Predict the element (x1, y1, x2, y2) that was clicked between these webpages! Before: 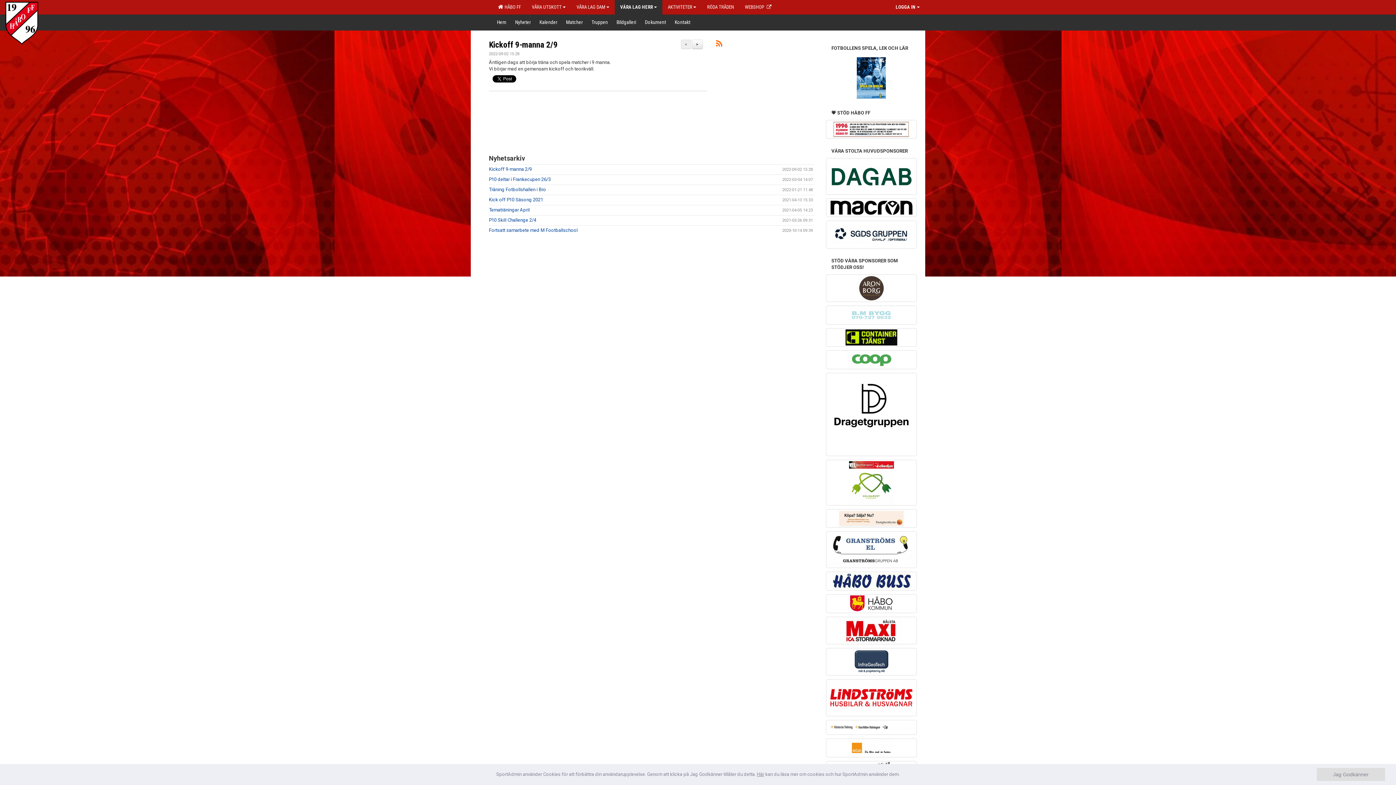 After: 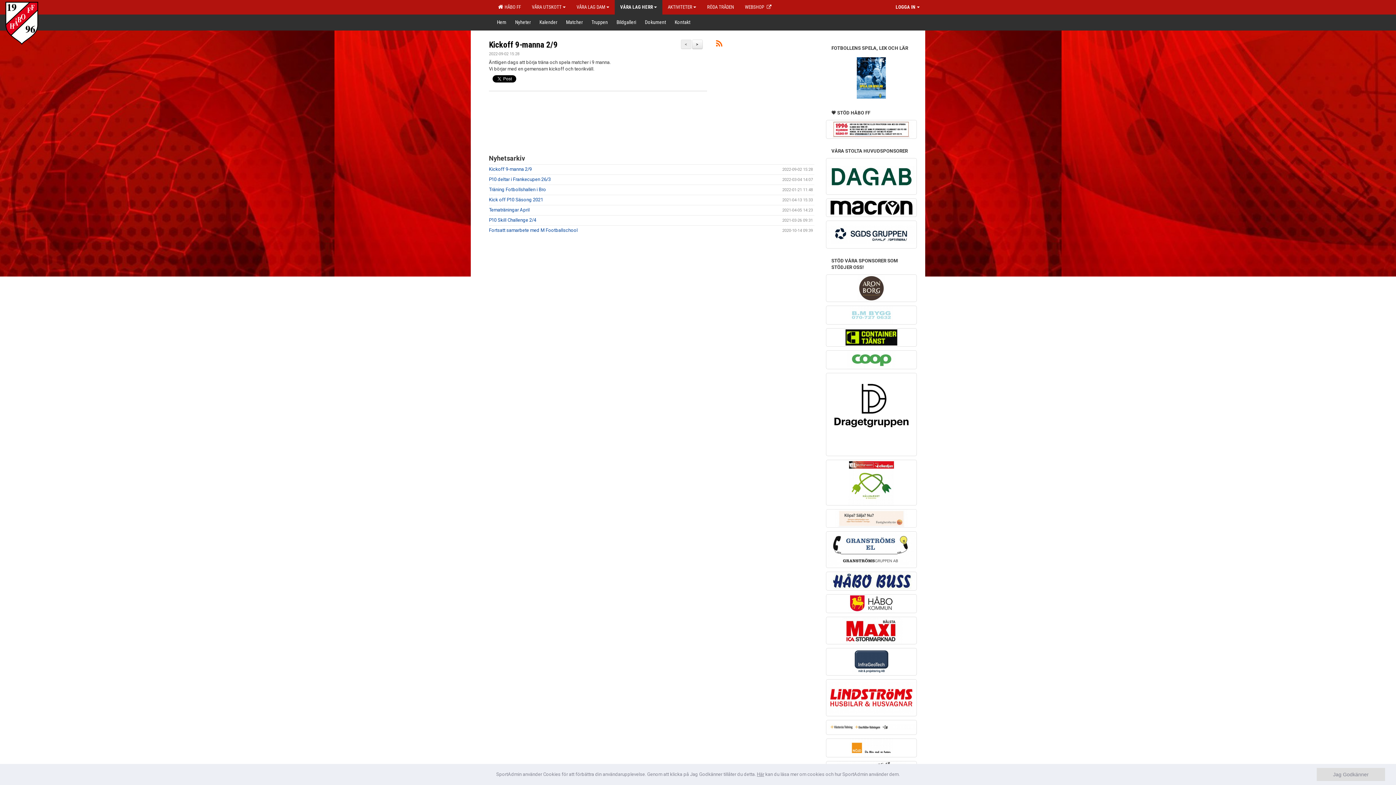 Action: bbox: (826, 509, 917, 528)